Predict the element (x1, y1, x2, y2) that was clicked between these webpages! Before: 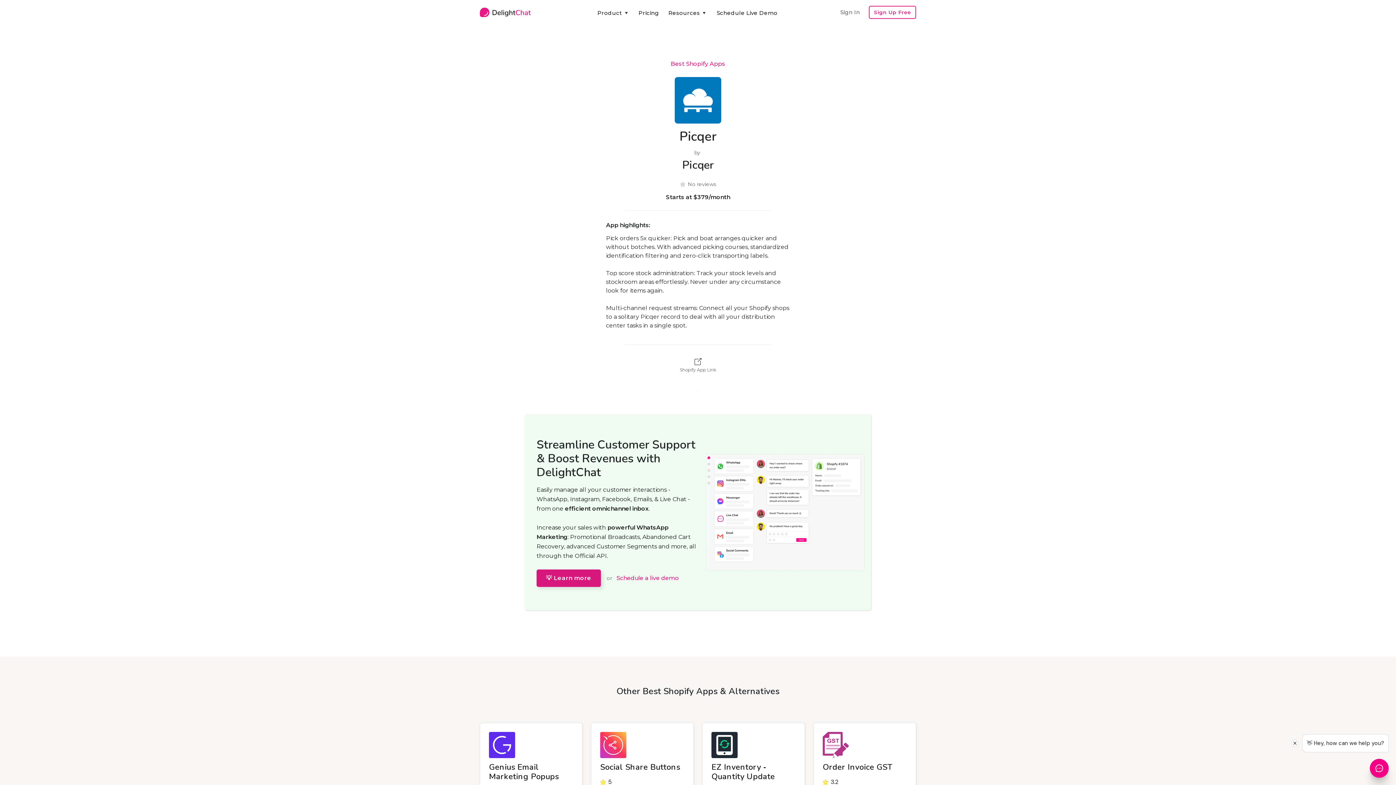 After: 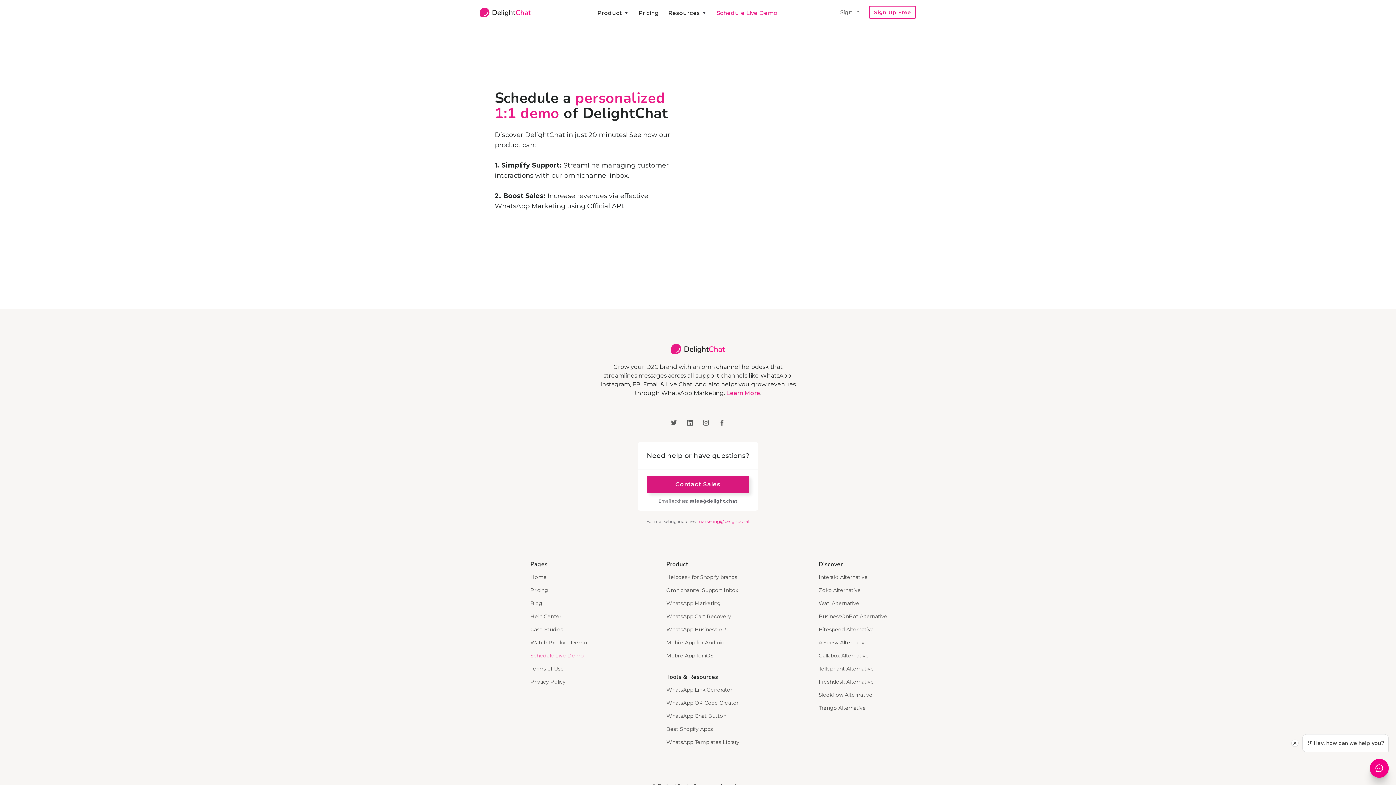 Action: bbox: (712, 8, 782, 17) label: Schedule Live Demo